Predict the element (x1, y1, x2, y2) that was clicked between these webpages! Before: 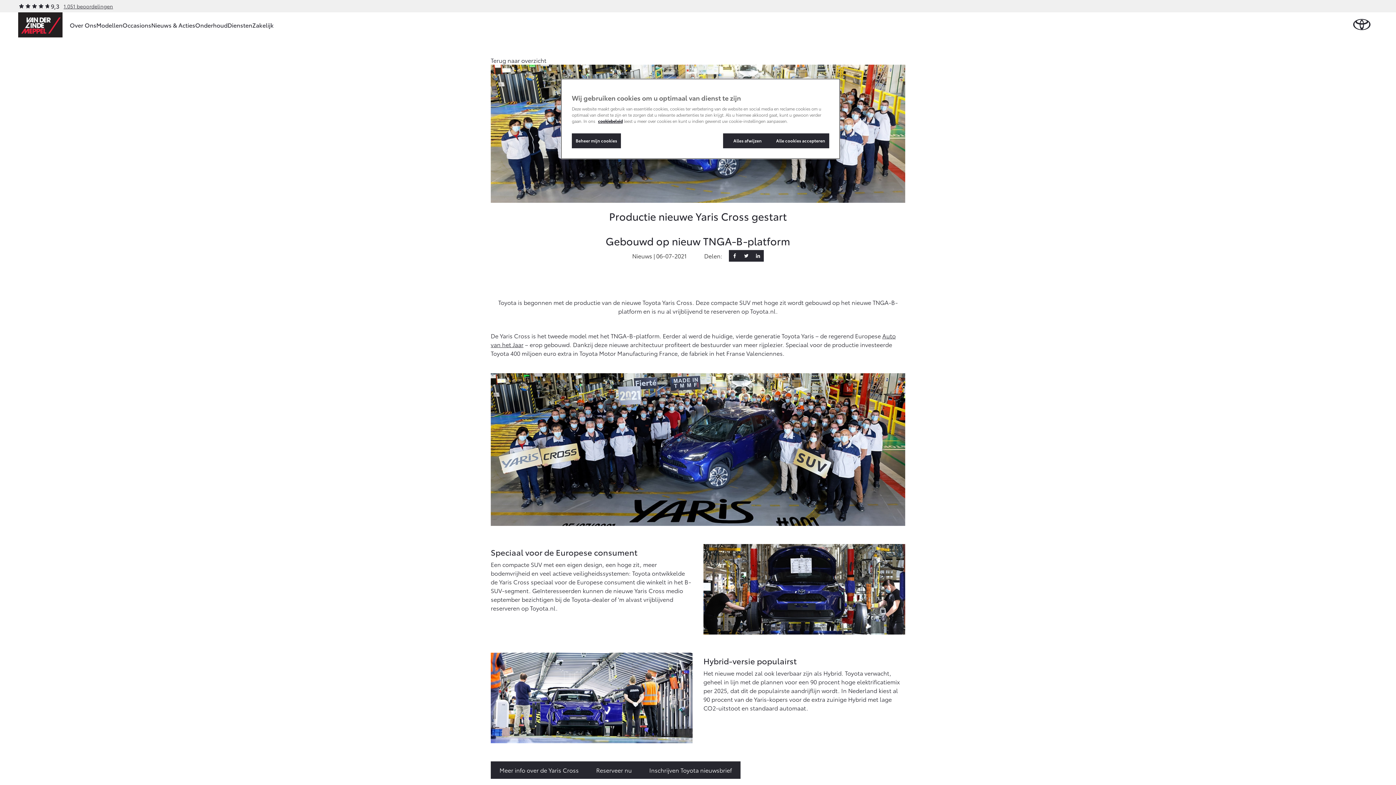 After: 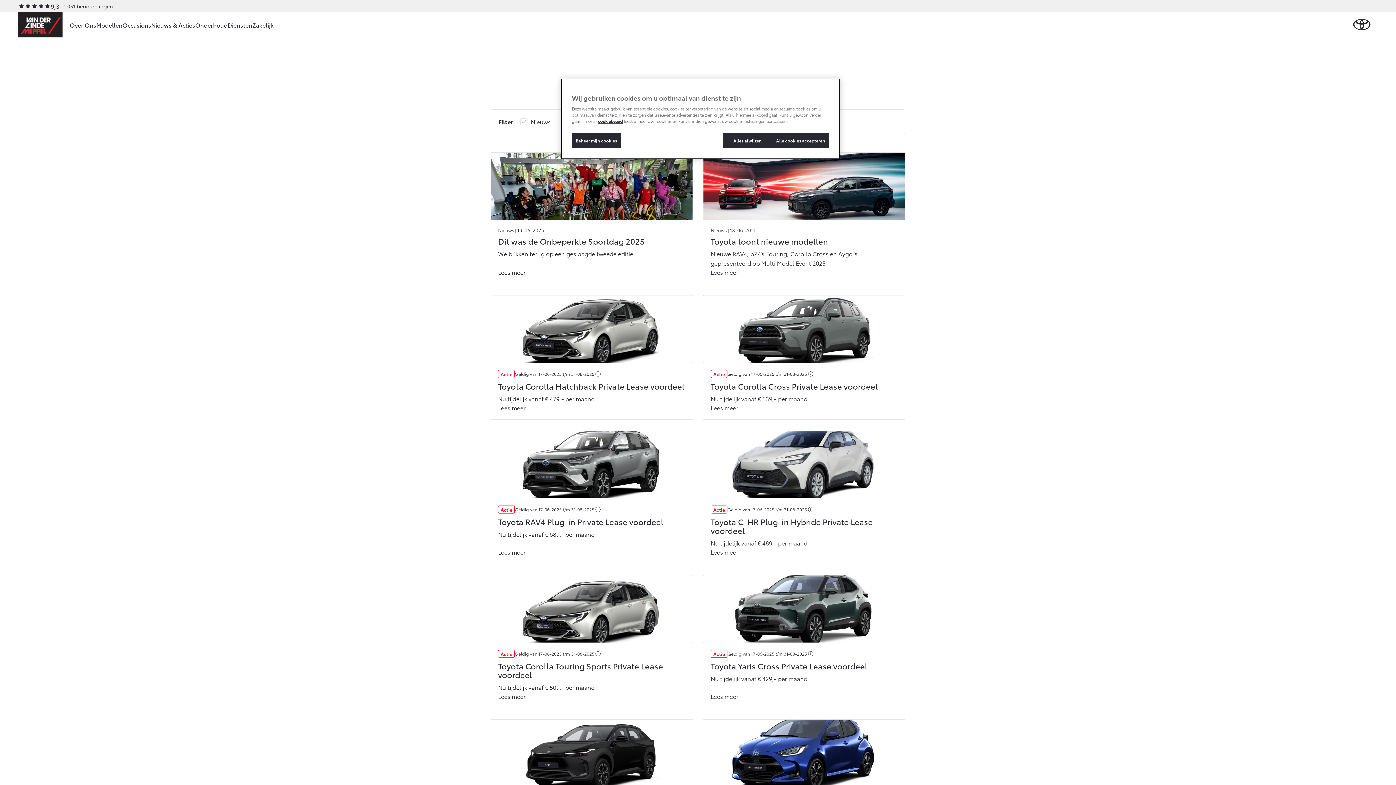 Action: bbox: (490, 56, 546, 64) label: Terug naar overzicht